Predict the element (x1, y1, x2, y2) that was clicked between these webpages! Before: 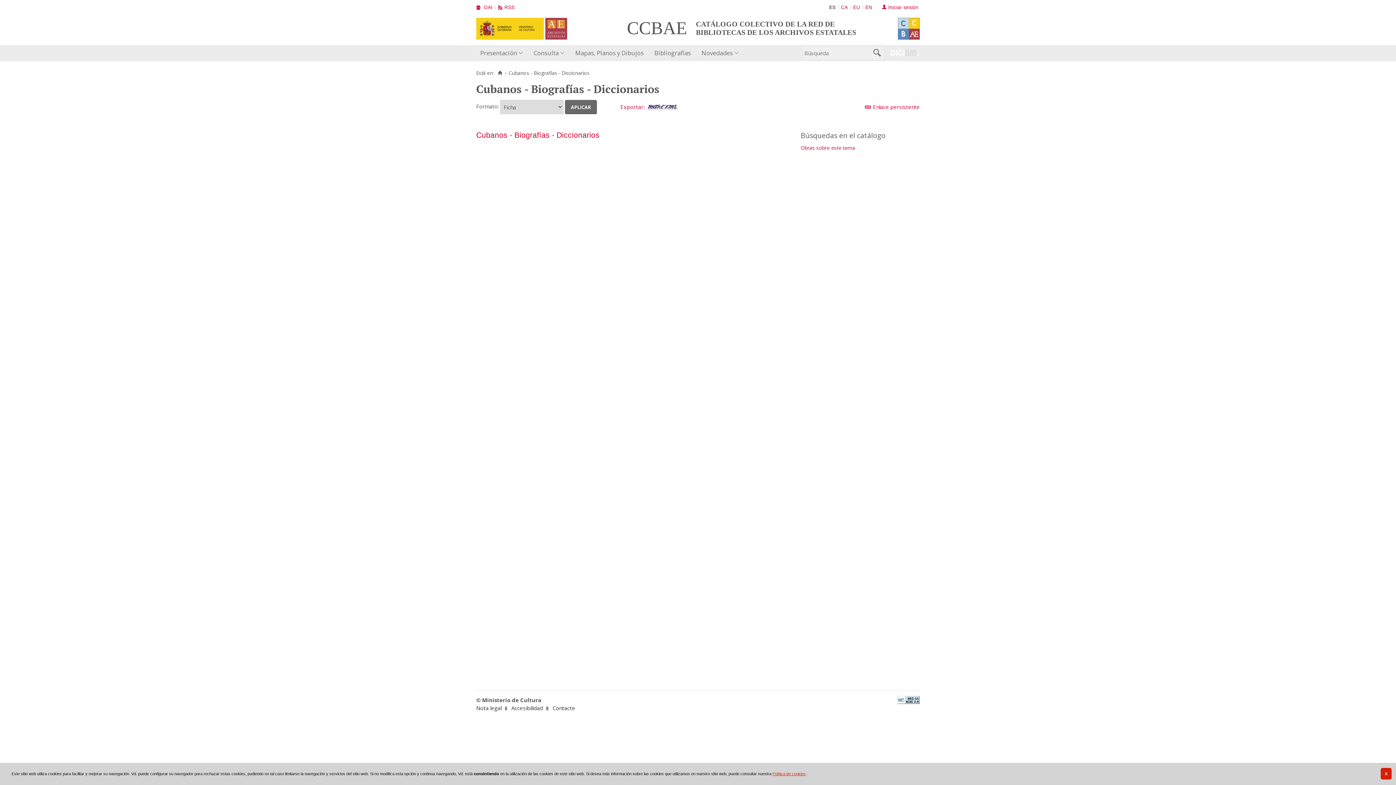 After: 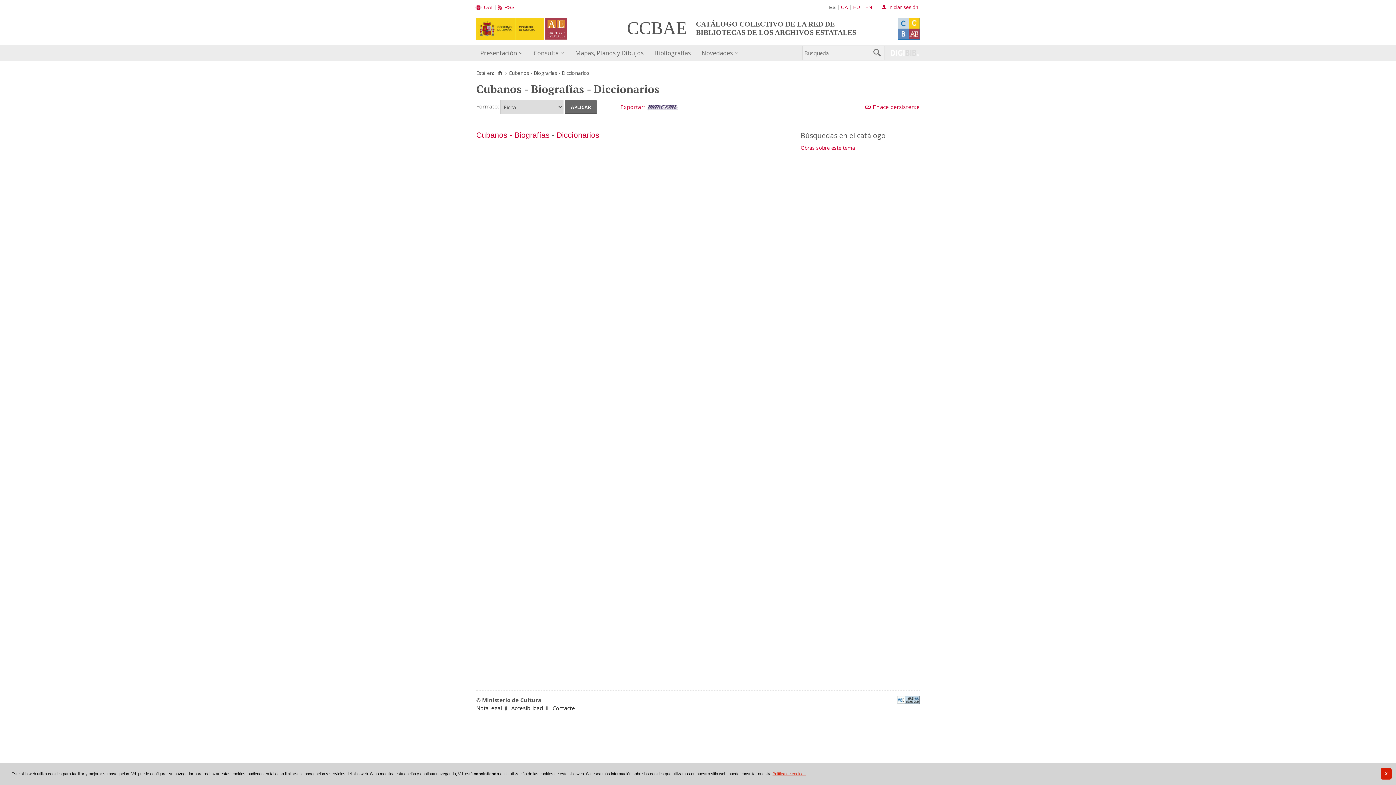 Action: bbox: (476, 17, 543, 39)